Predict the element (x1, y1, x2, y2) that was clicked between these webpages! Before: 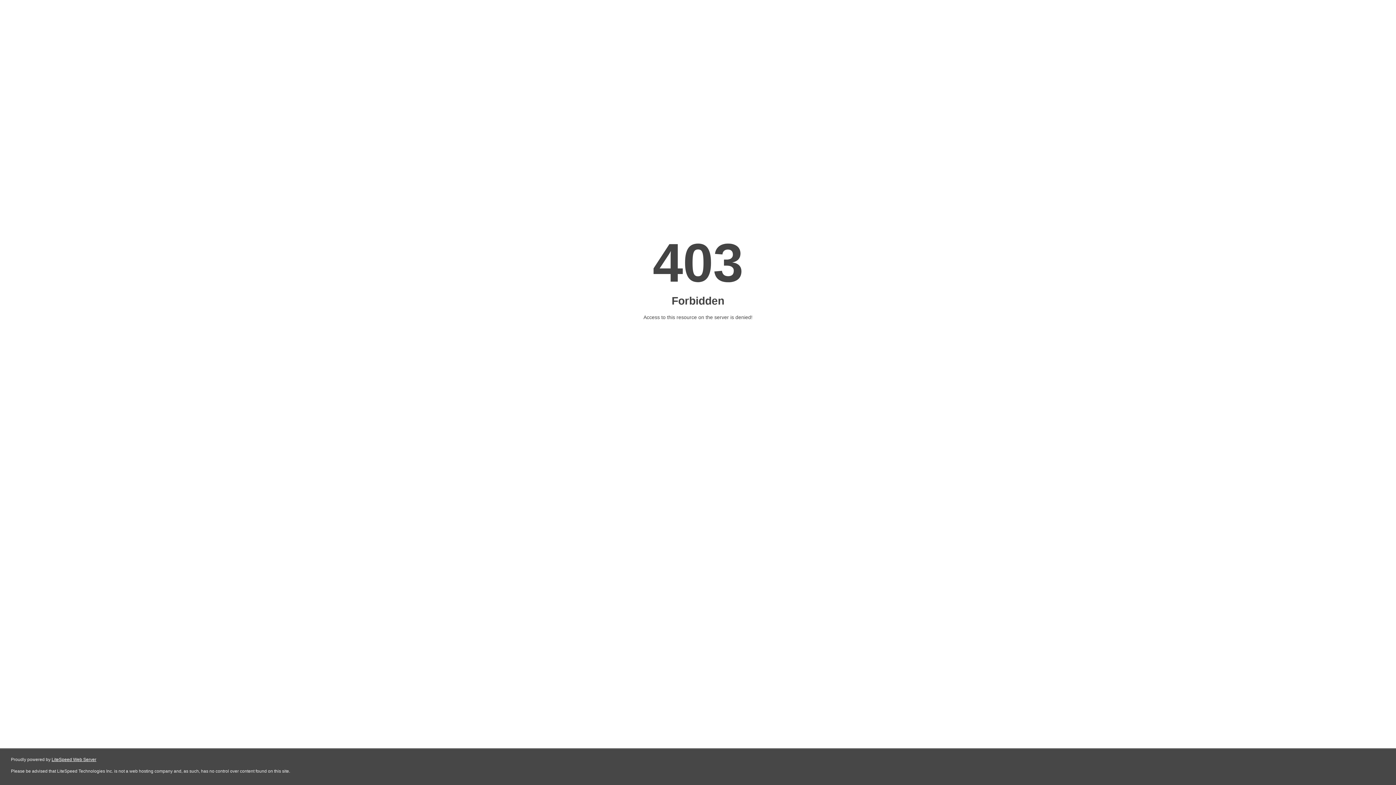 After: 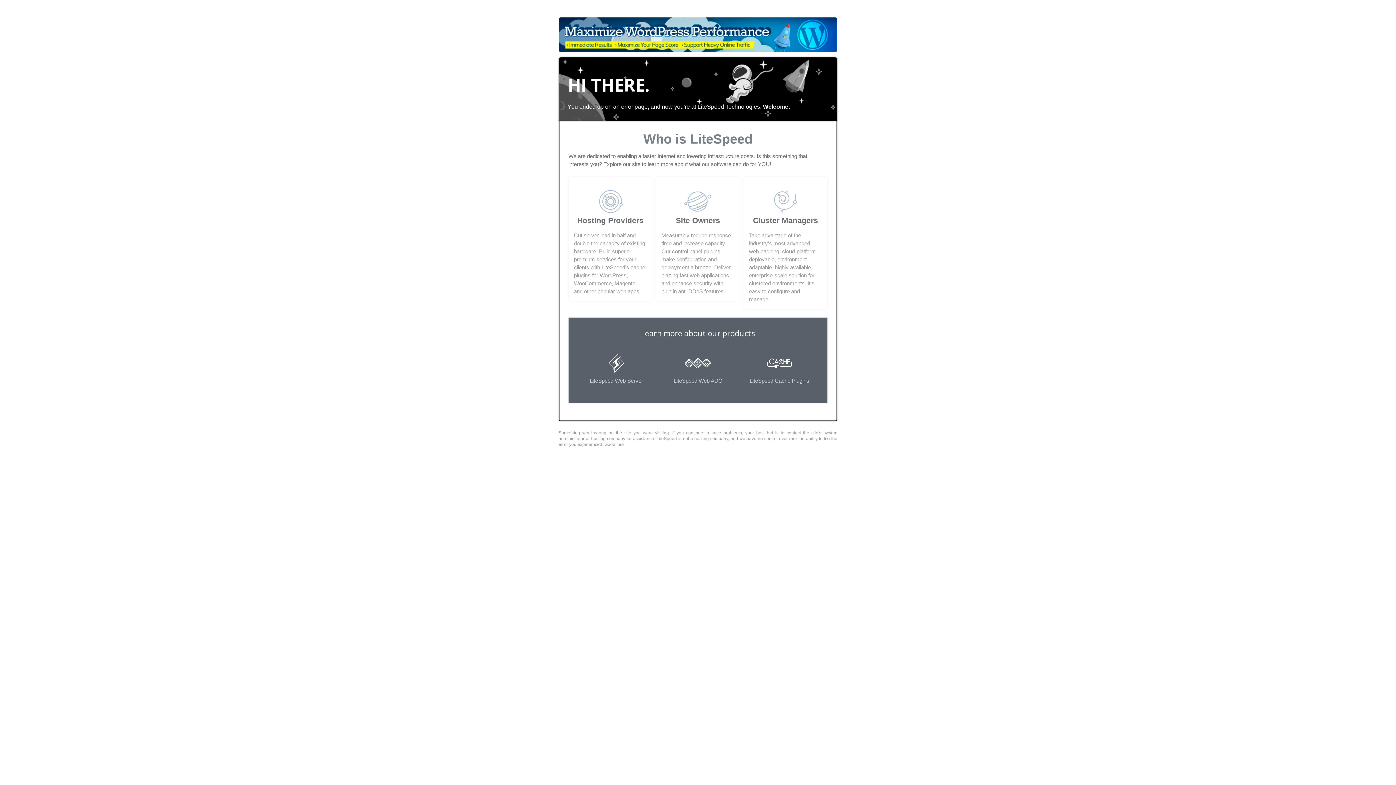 Action: label: LiteSpeed Web Server bbox: (51, 757, 96, 762)